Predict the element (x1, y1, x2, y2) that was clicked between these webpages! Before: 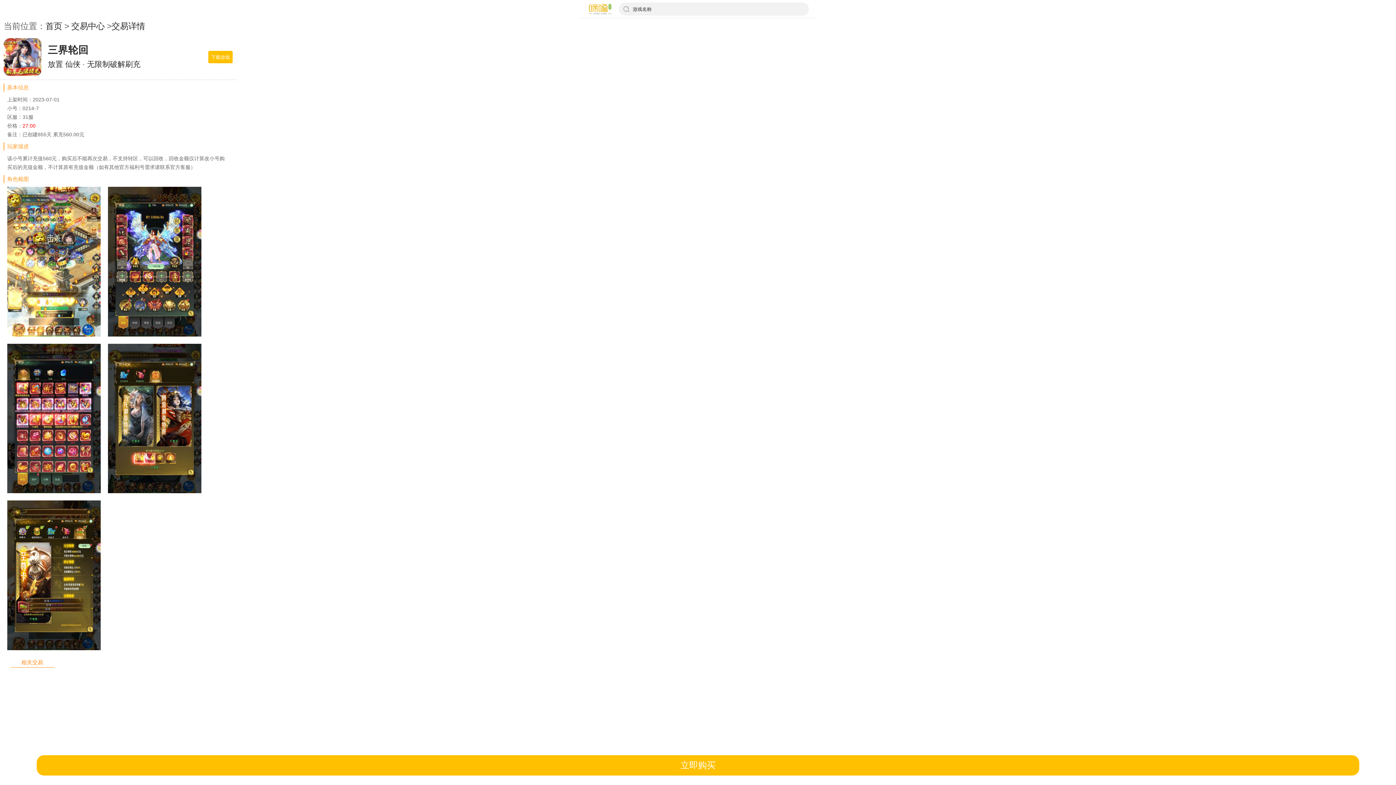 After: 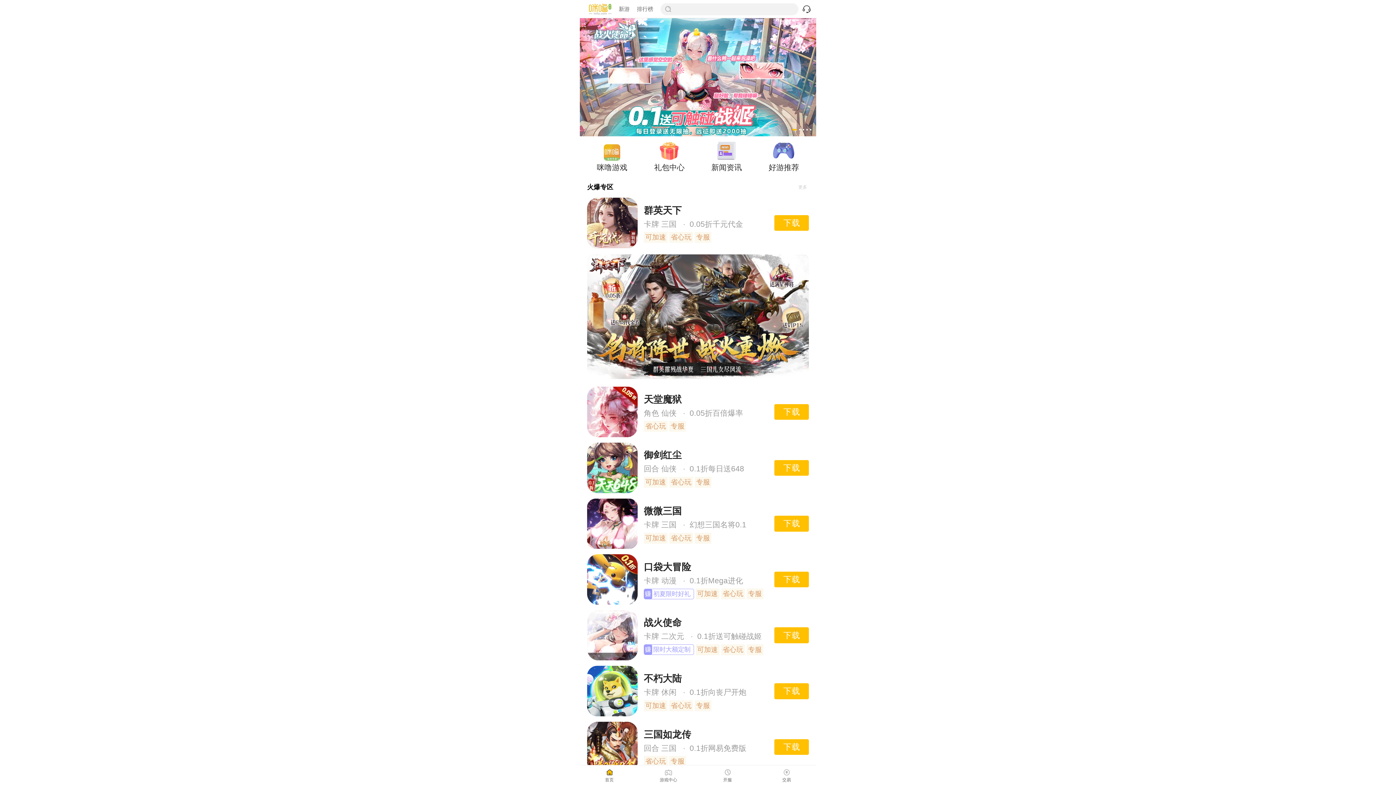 Action: label: 首页 bbox: (45, 21, 62, 30)